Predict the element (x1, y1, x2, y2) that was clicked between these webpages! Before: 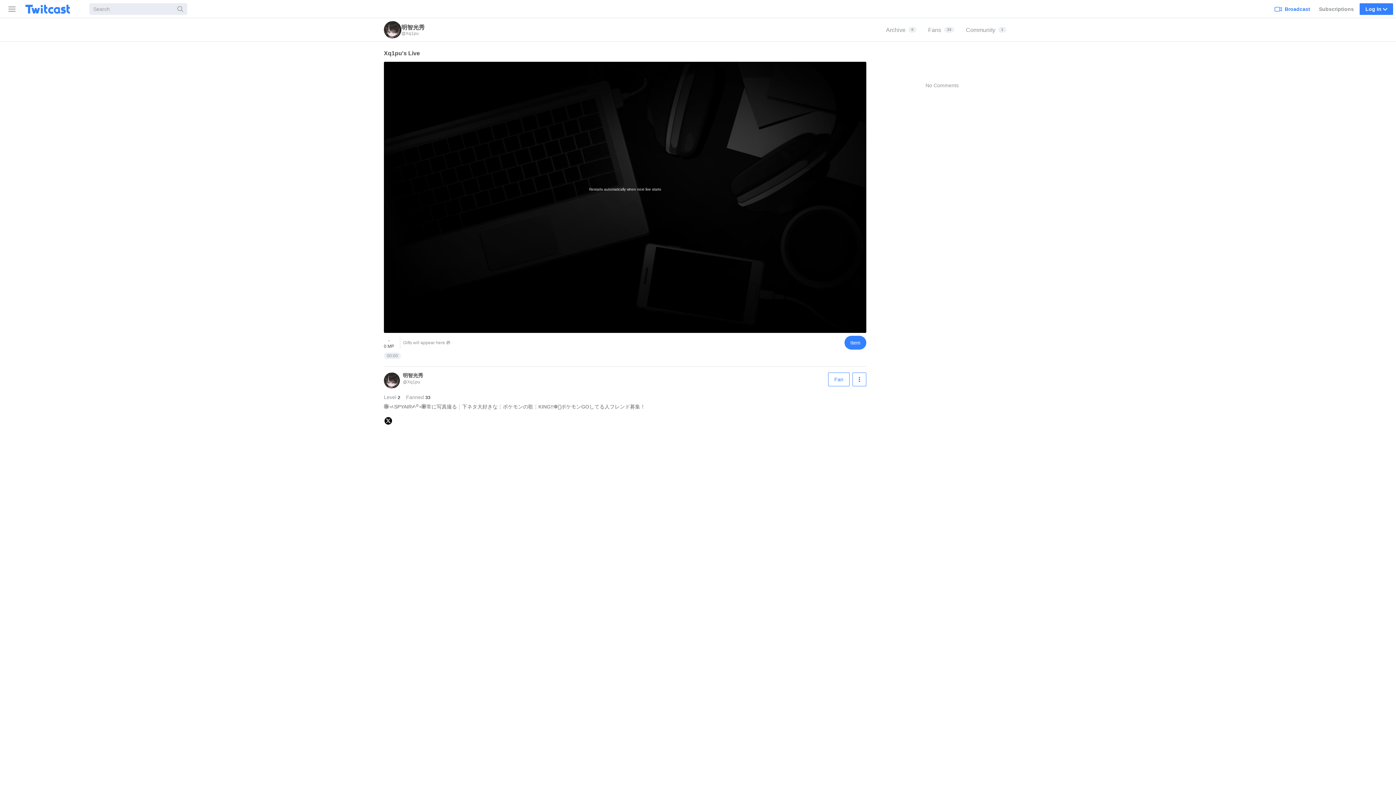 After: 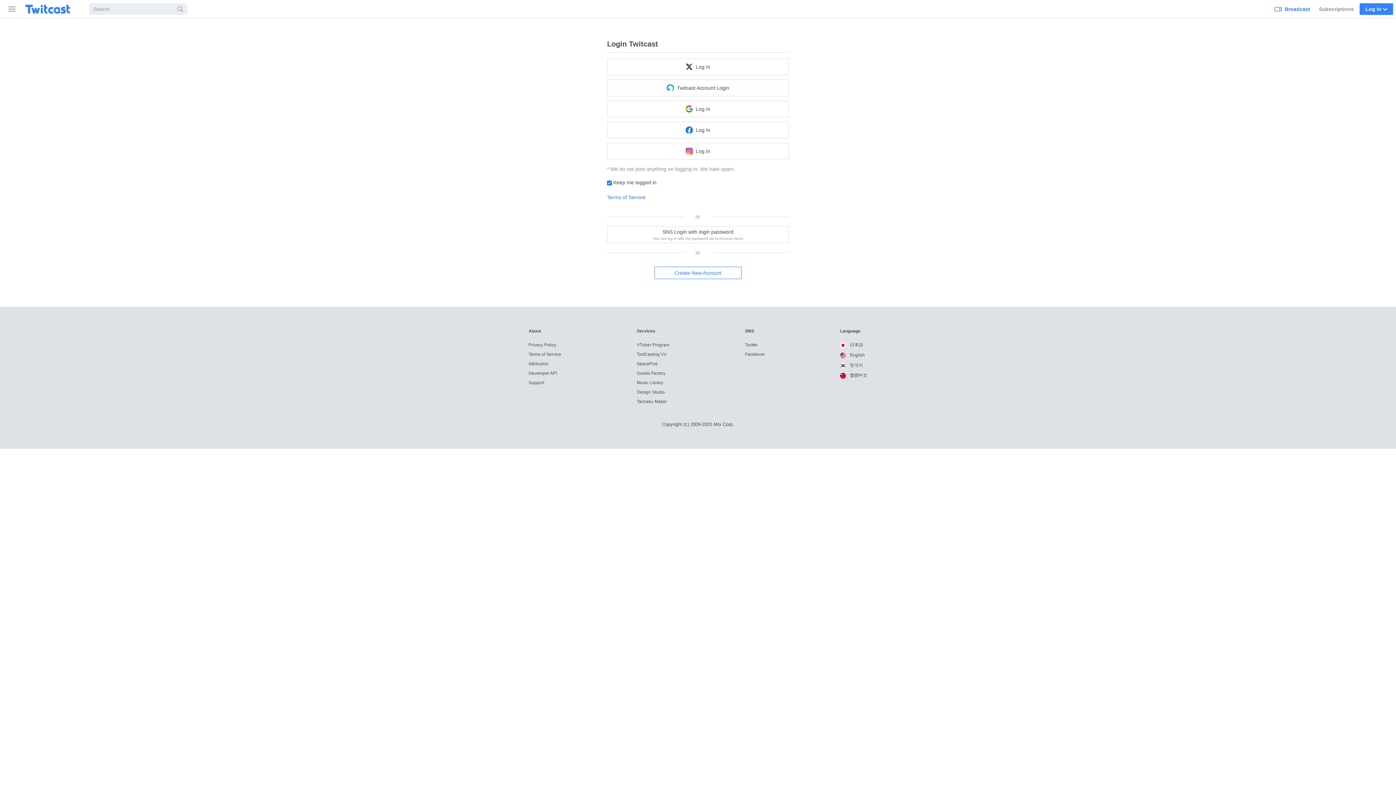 Action: bbox: (1272, 0, 1313, 17) label: Broadcast